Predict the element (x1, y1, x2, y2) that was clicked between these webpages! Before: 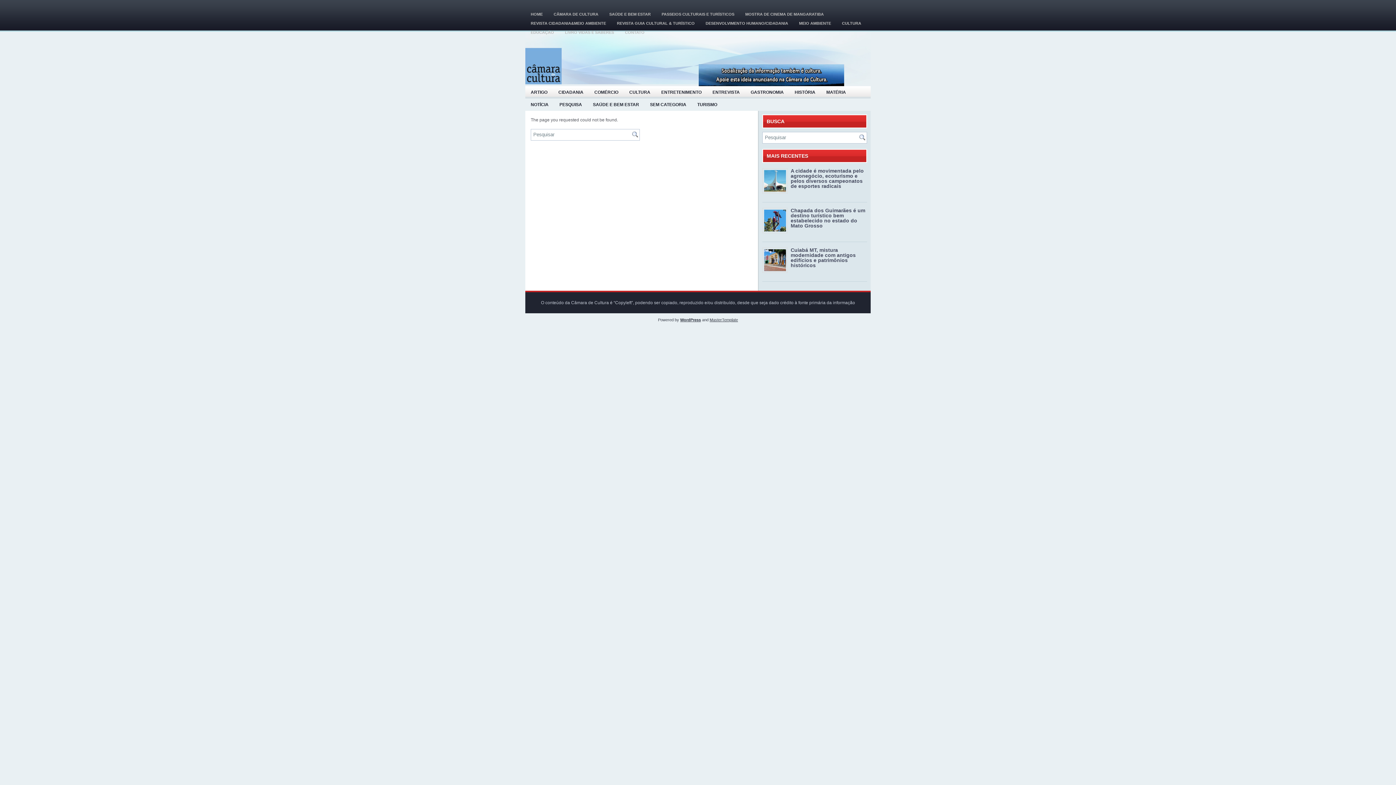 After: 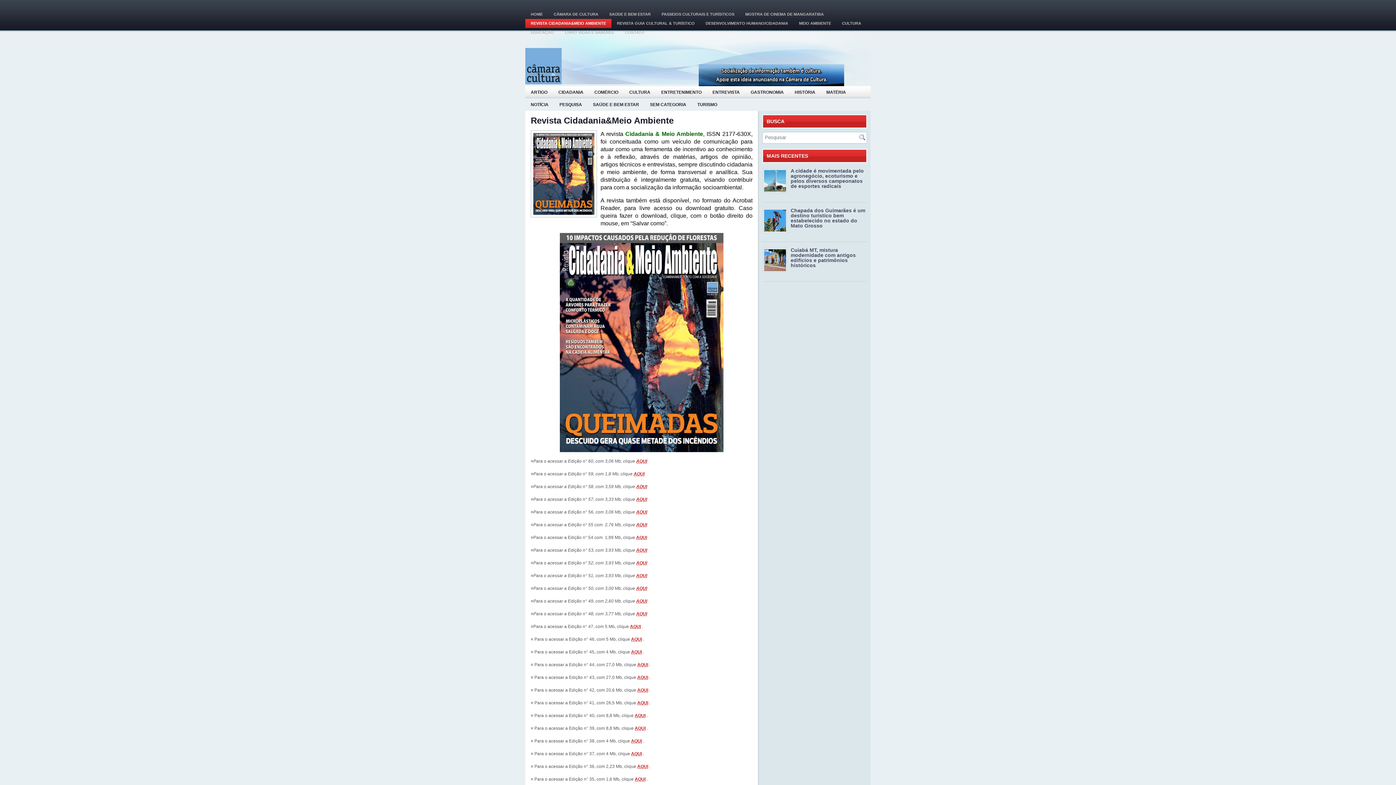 Action: label: REVISTA CIDADANIA&MEIO AMBIENTE bbox: (525, 18, 611, 28)